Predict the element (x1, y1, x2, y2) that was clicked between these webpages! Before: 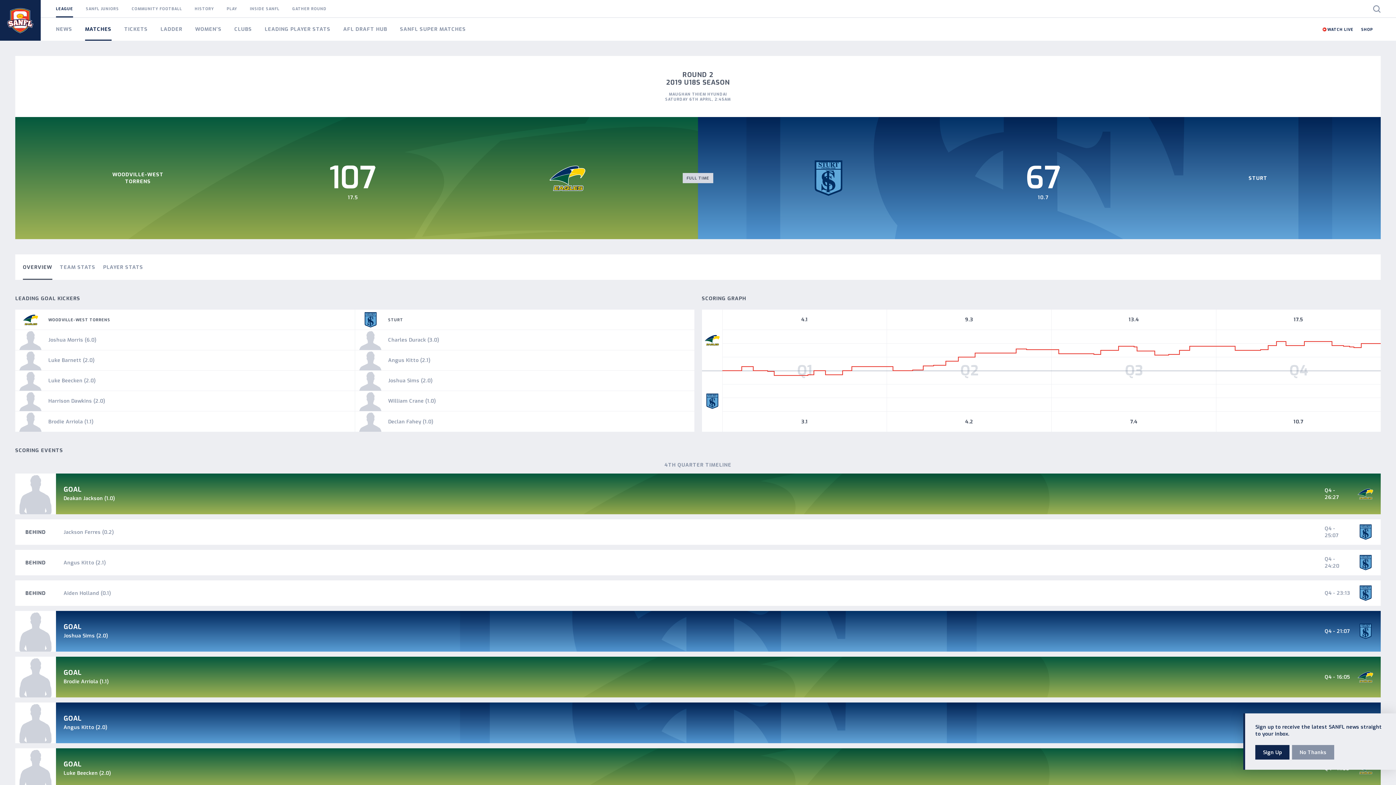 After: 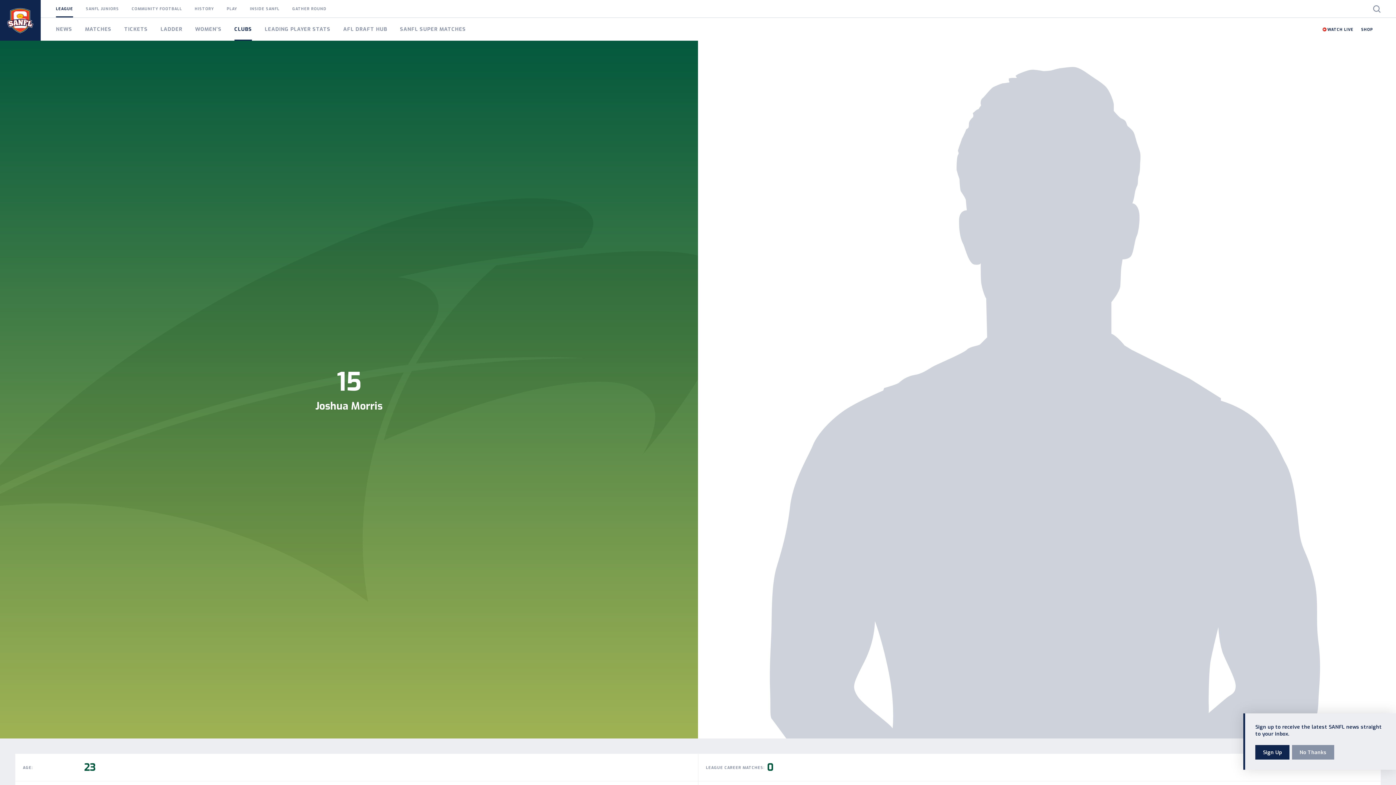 Action: label: Joshua Morris (6.0) bbox: (15, 330, 354, 350)